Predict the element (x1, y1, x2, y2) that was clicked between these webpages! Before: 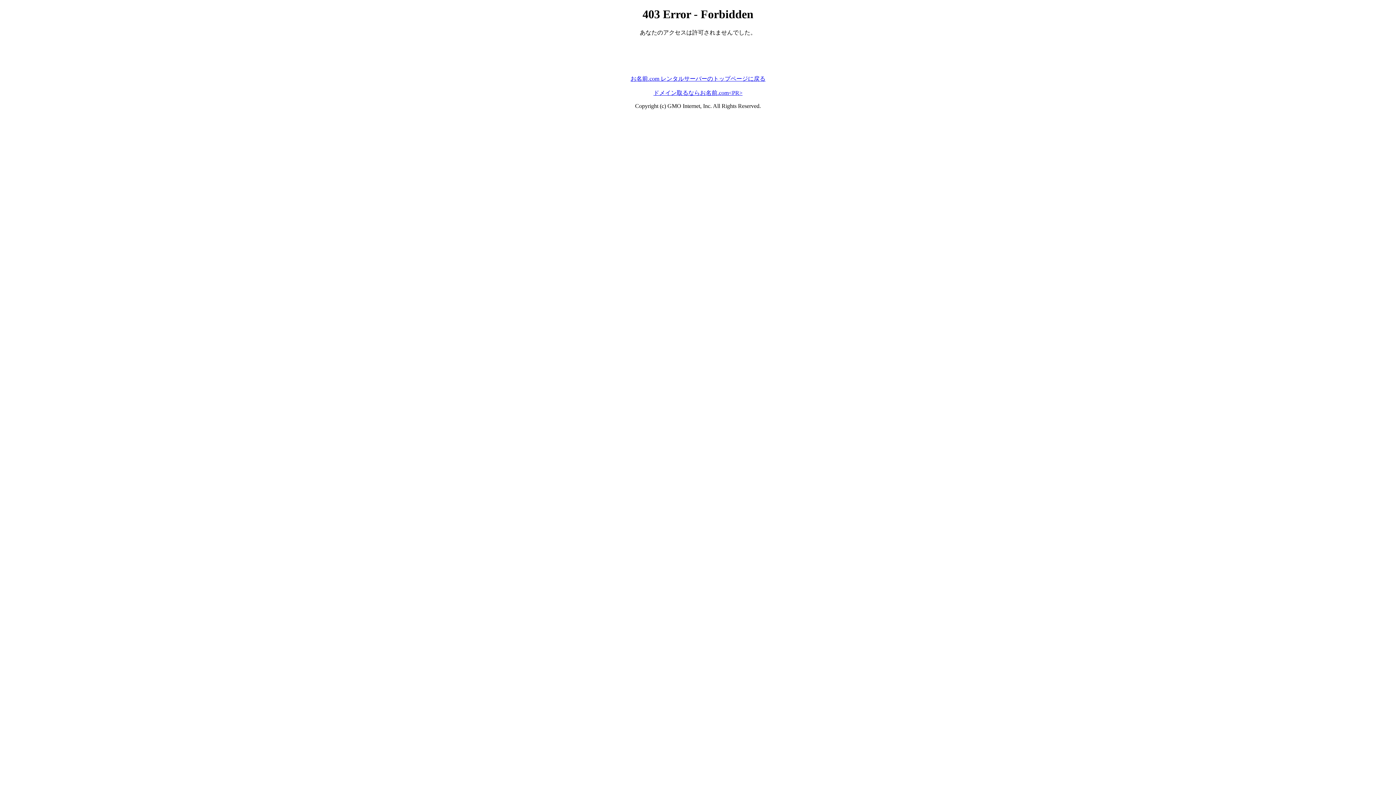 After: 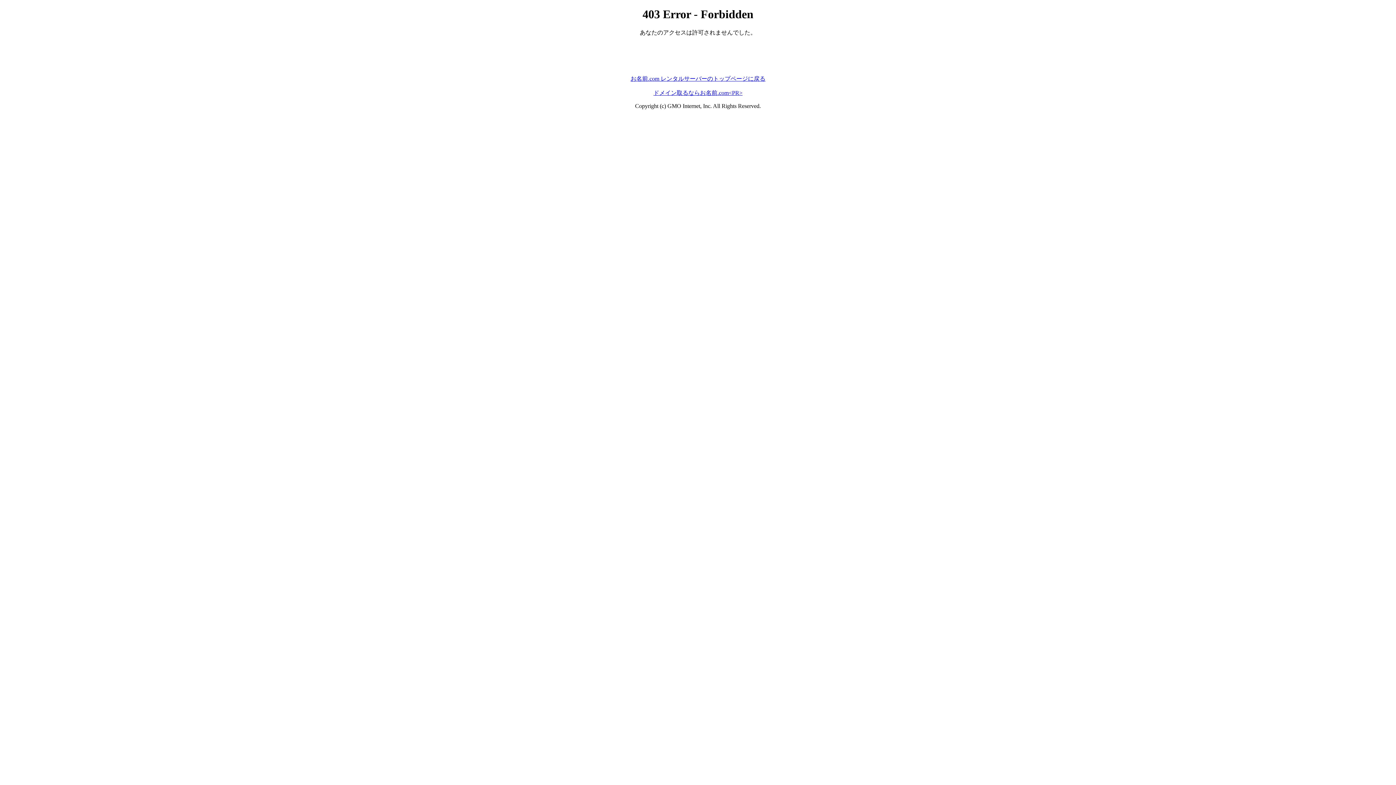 Action: bbox: (653, 89, 742, 95) label: ドメイン取るならお名前.com<PR>